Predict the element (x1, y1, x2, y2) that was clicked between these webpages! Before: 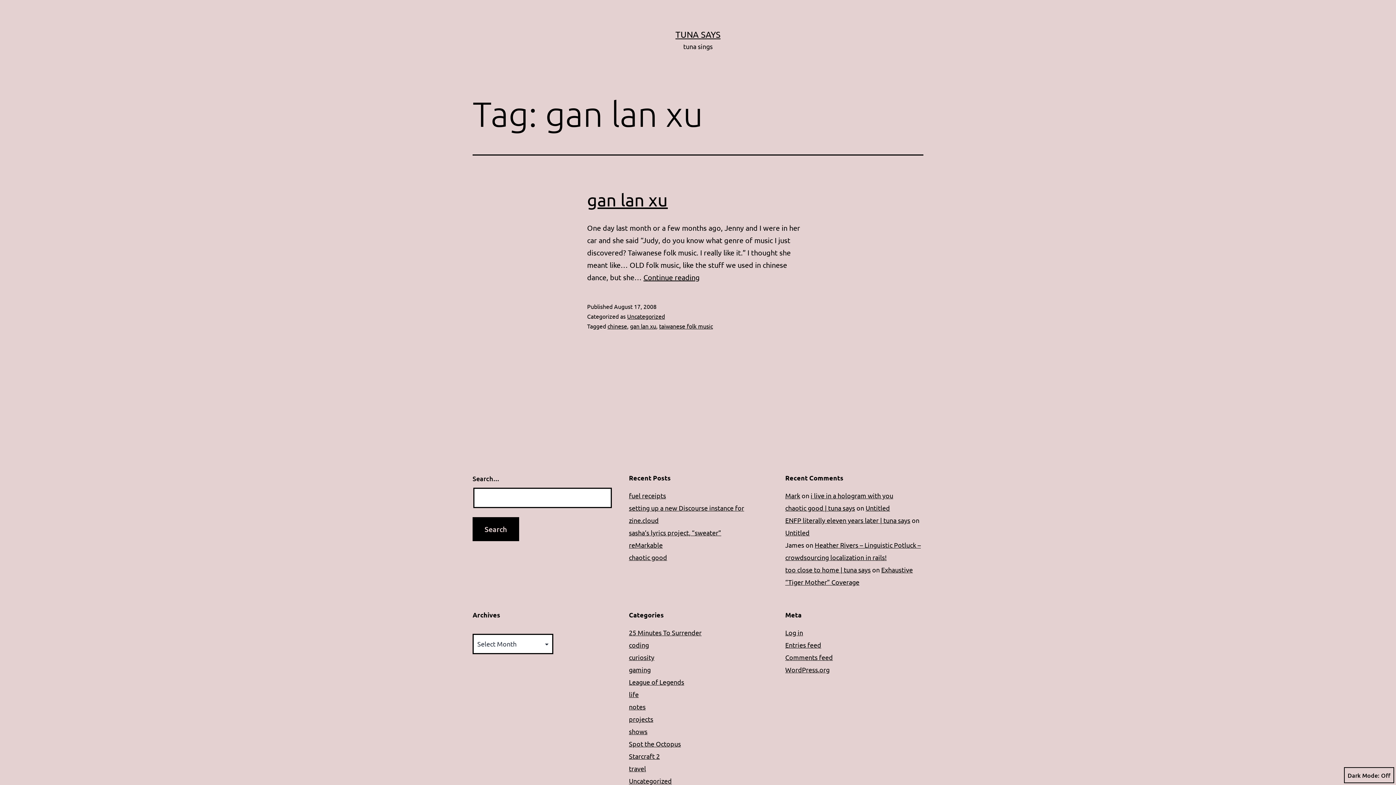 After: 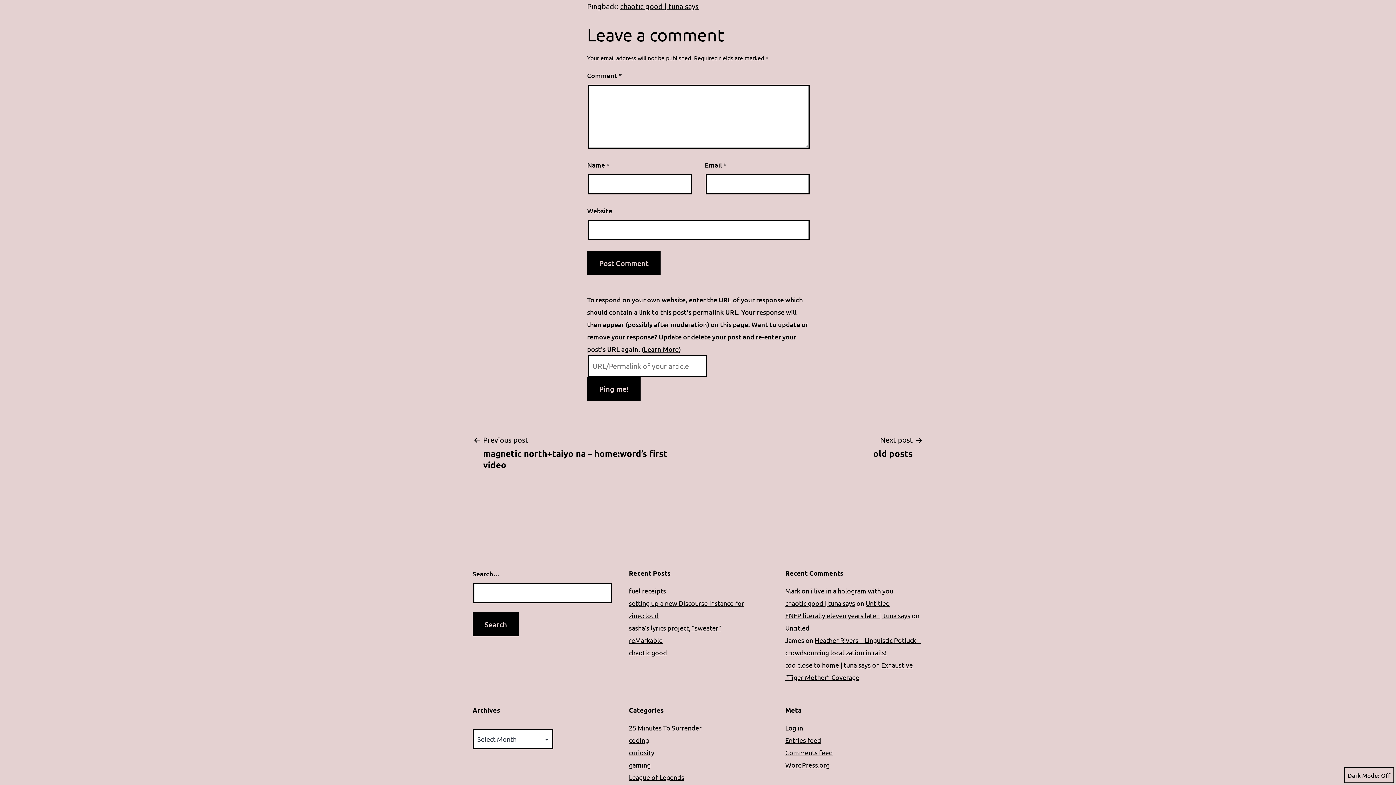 Action: label: Untitled bbox: (865, 504, 890, 512)